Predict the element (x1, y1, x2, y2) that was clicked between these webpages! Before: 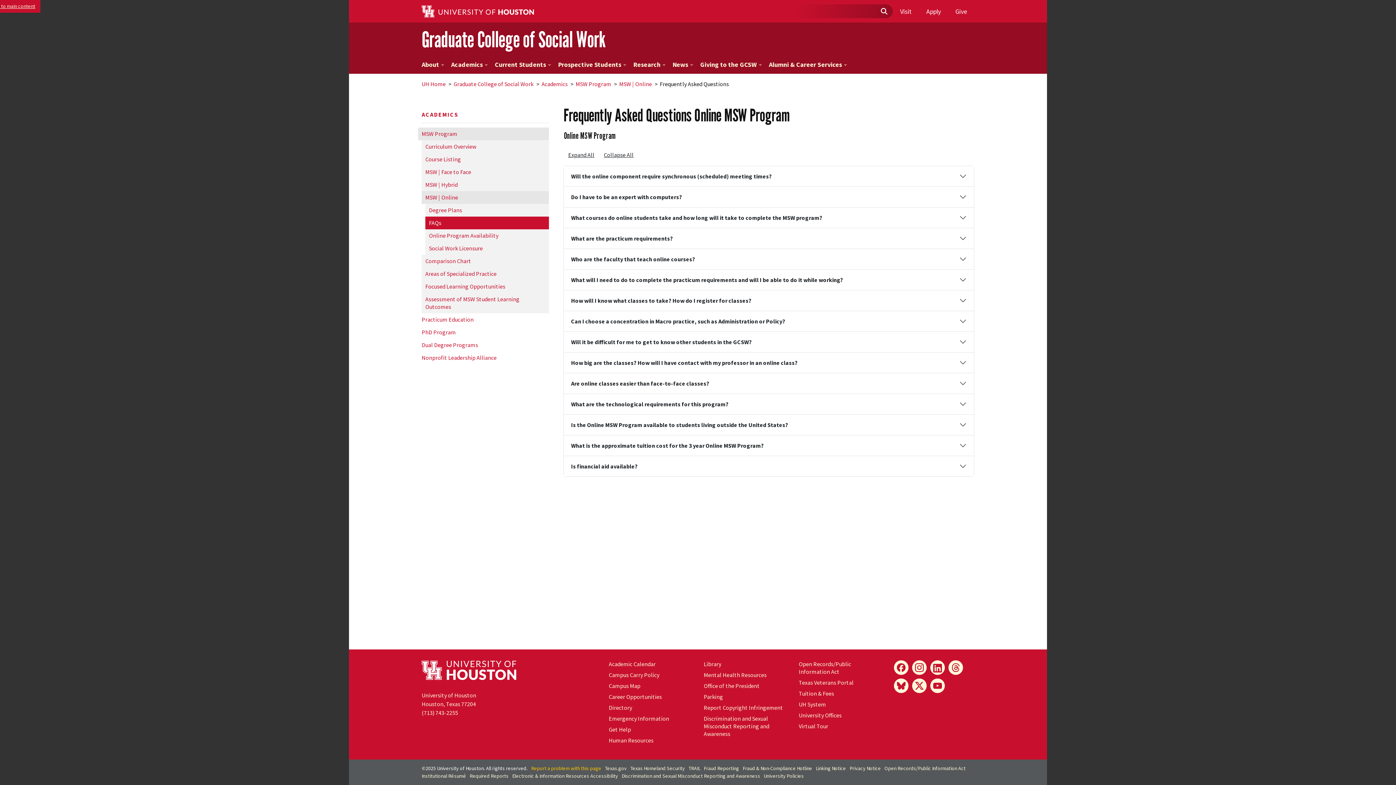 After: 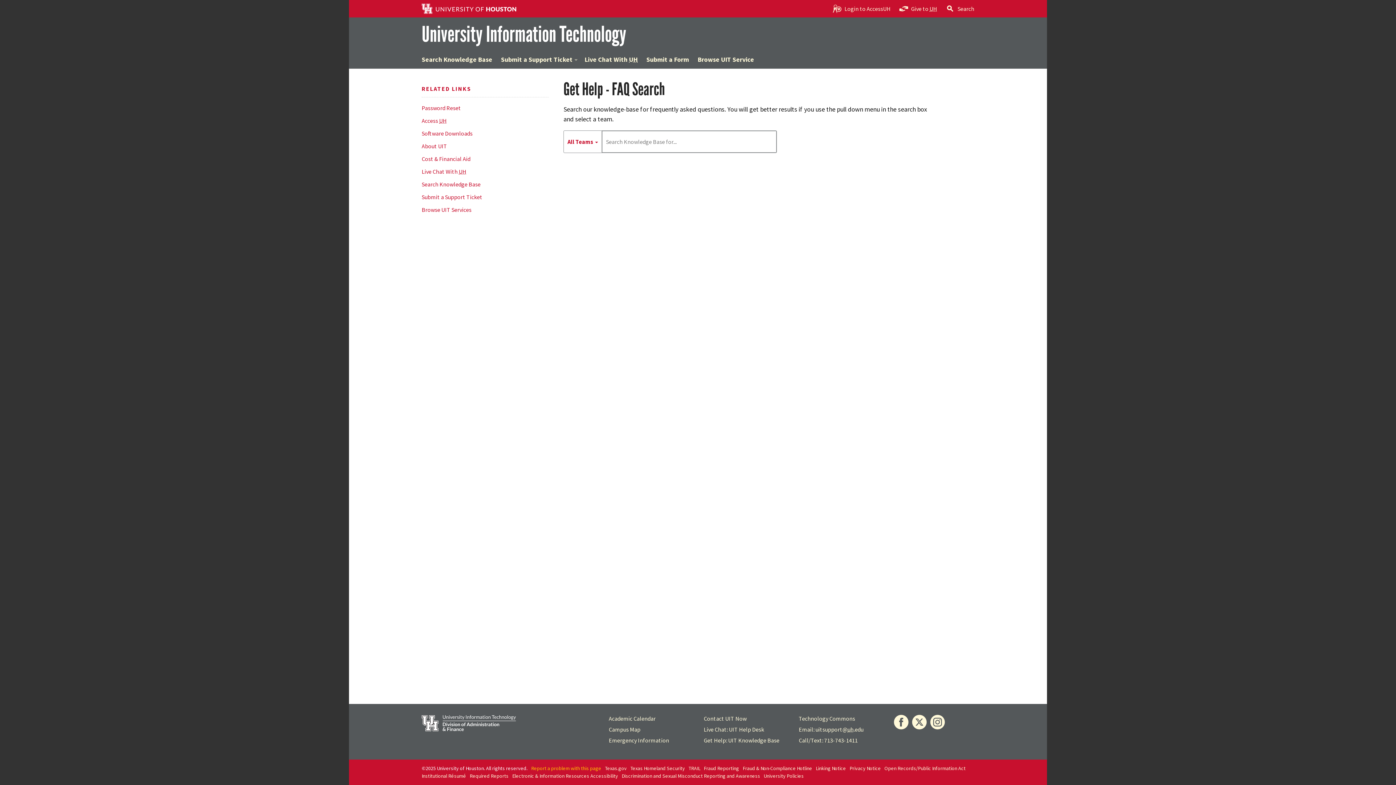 Action: bbox: (608, 726, 631, 733) label: Get Help